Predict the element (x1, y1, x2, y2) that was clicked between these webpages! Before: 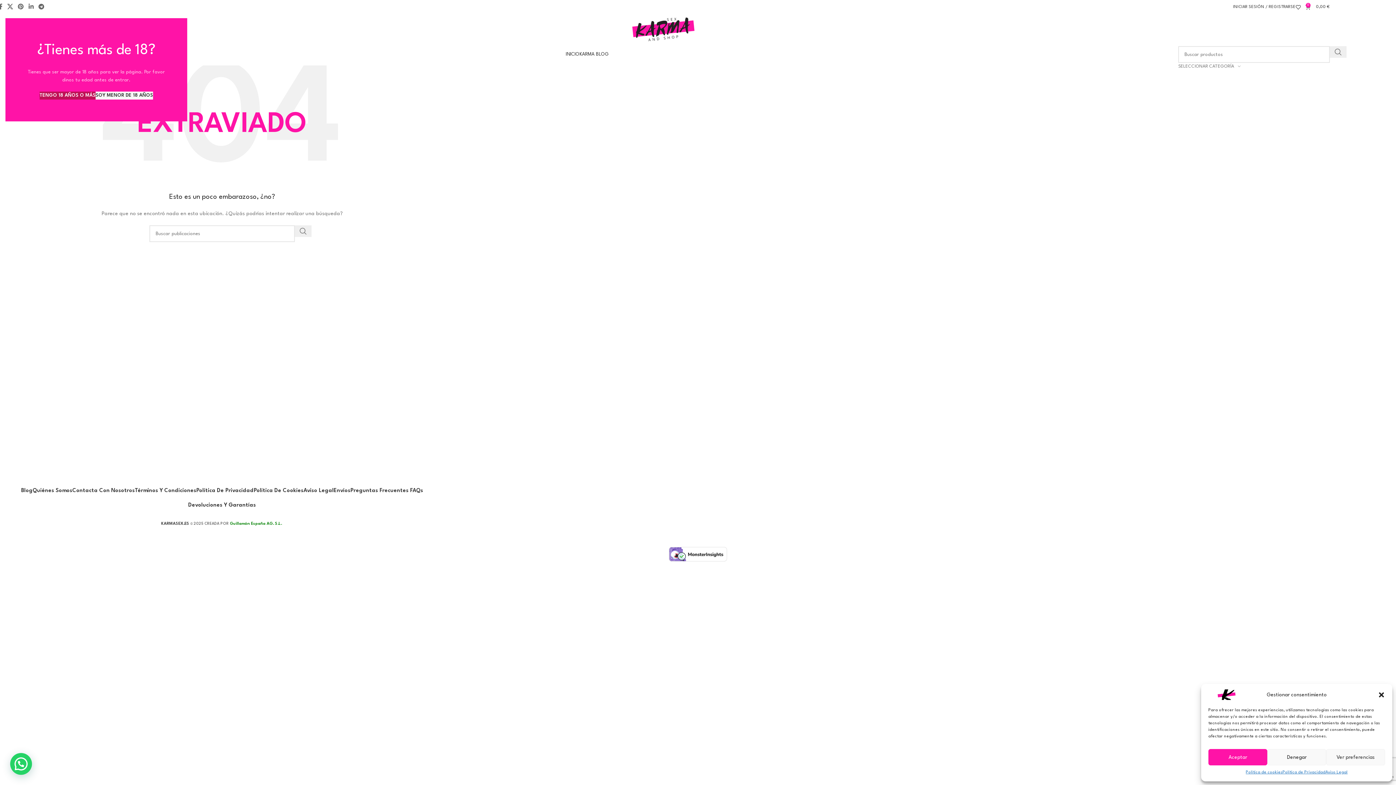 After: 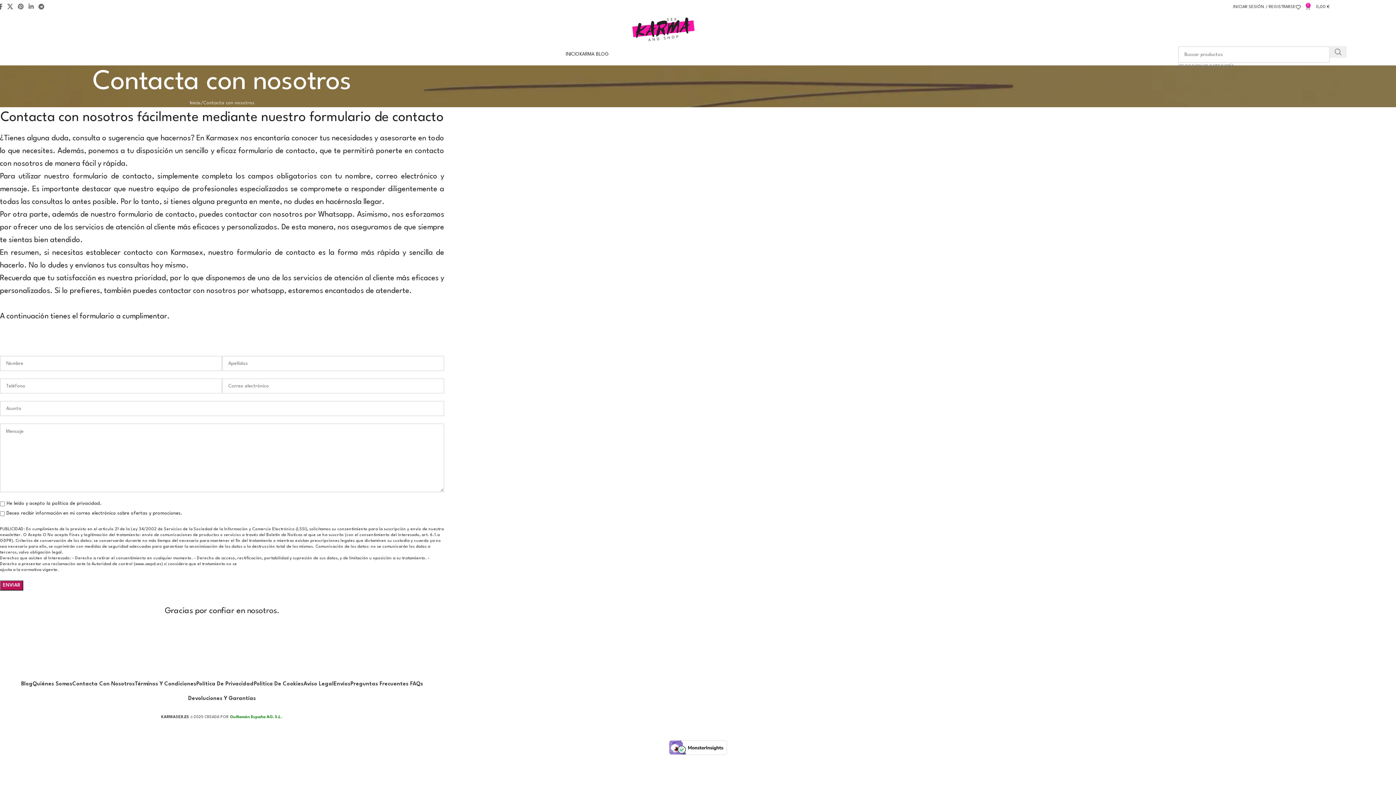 Action: bbox: (72, 483, 134, 498) label: Contacta Con Nosotros